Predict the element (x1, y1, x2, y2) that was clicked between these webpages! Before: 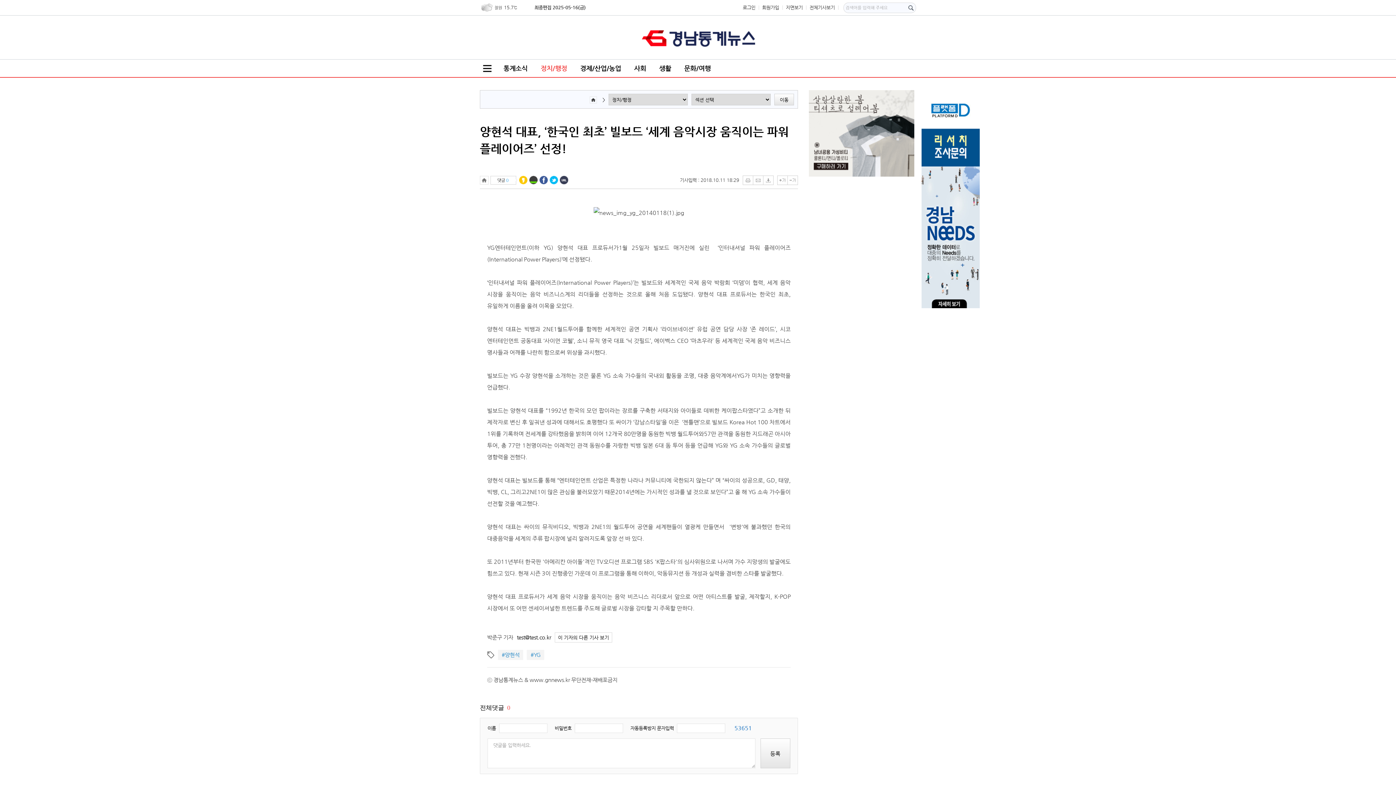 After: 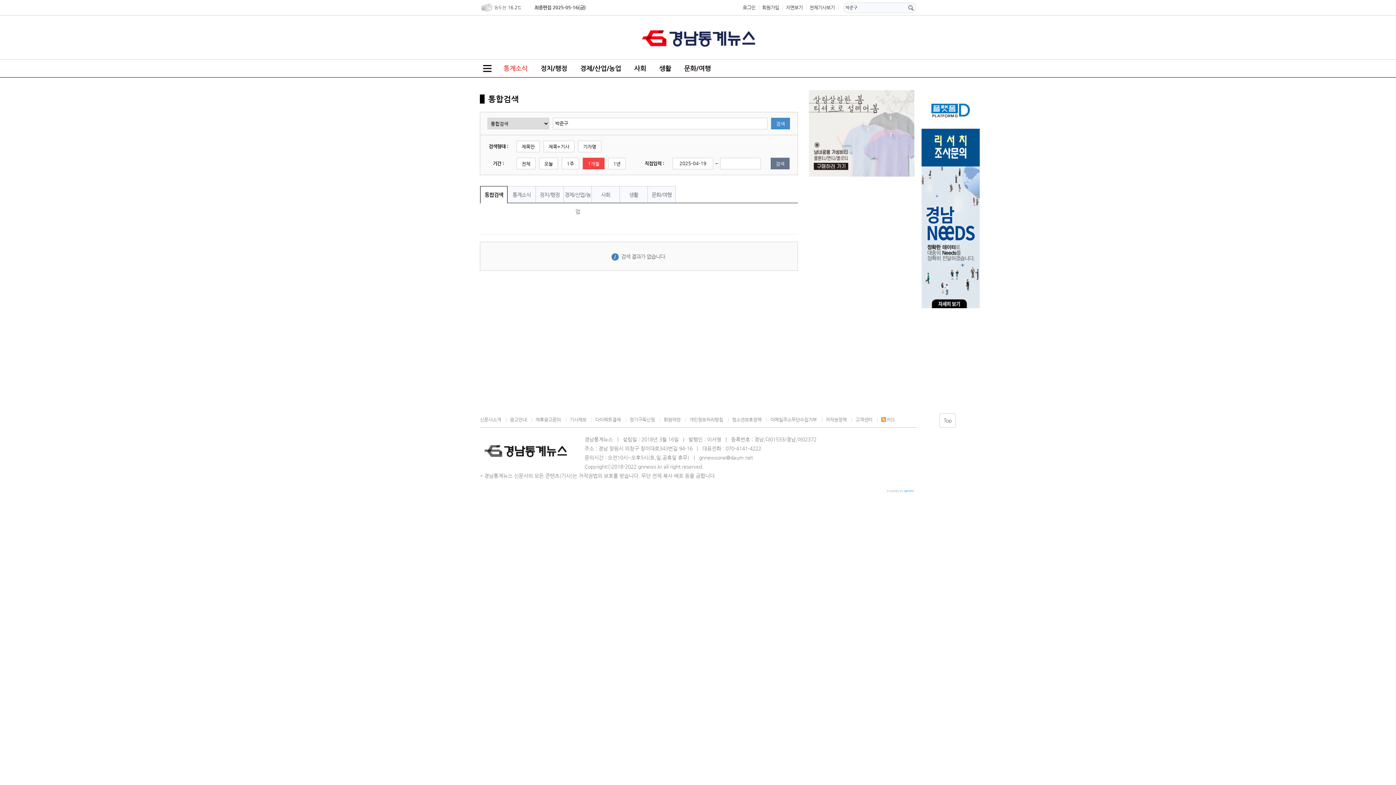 Action: bbox: (558, 633, 609, 643) label: 이 기자의 다른 기사 보기